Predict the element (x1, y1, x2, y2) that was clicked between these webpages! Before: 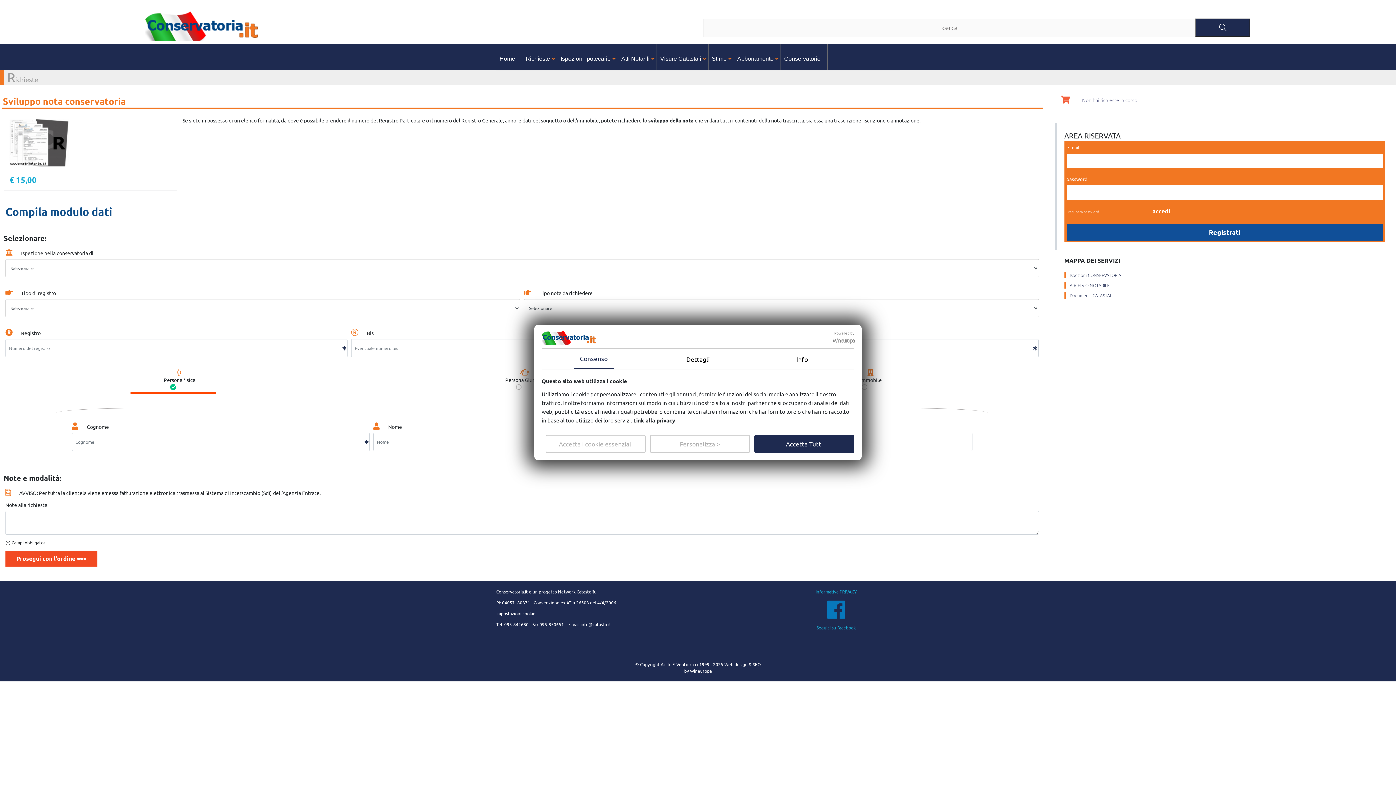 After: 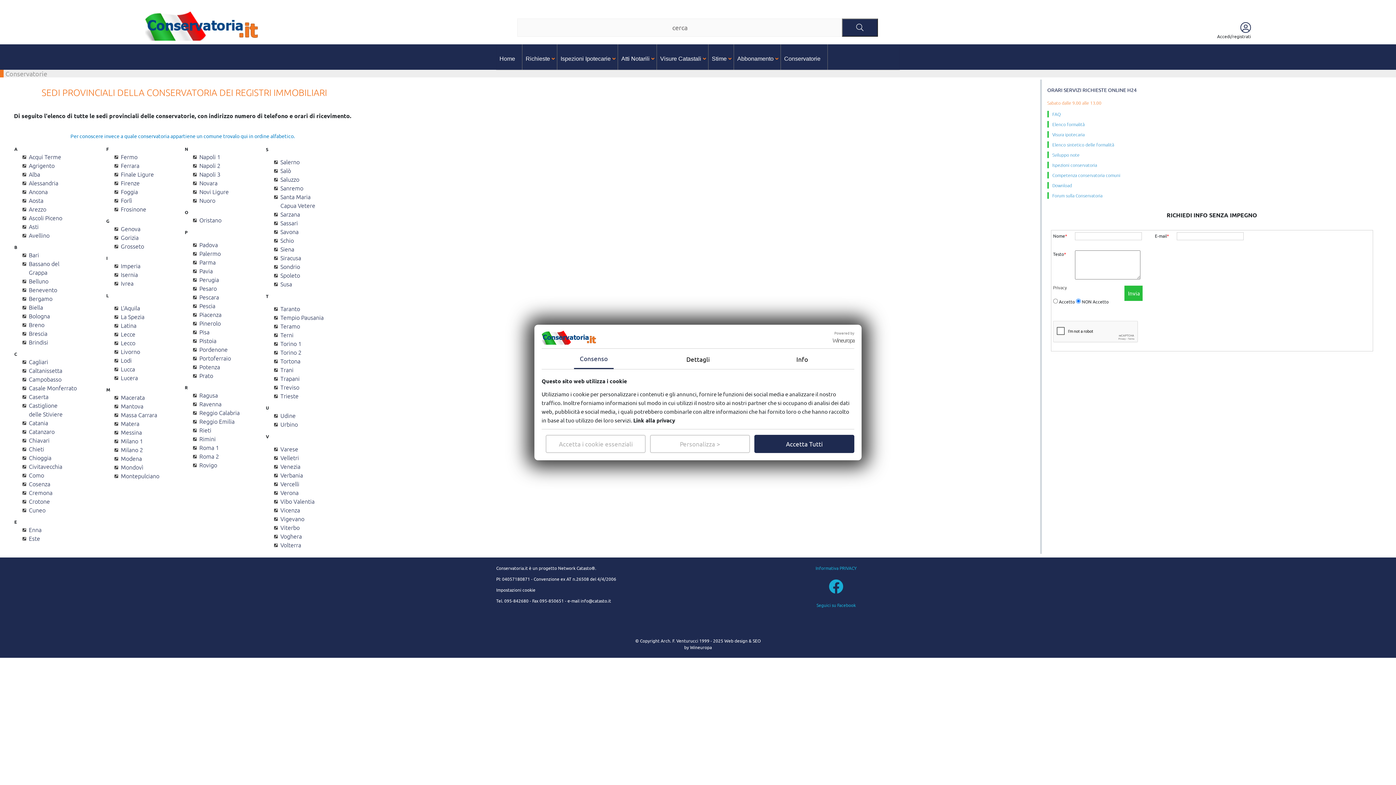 Action: bbox: (781, 51, 825, 66) label: Conservatorie